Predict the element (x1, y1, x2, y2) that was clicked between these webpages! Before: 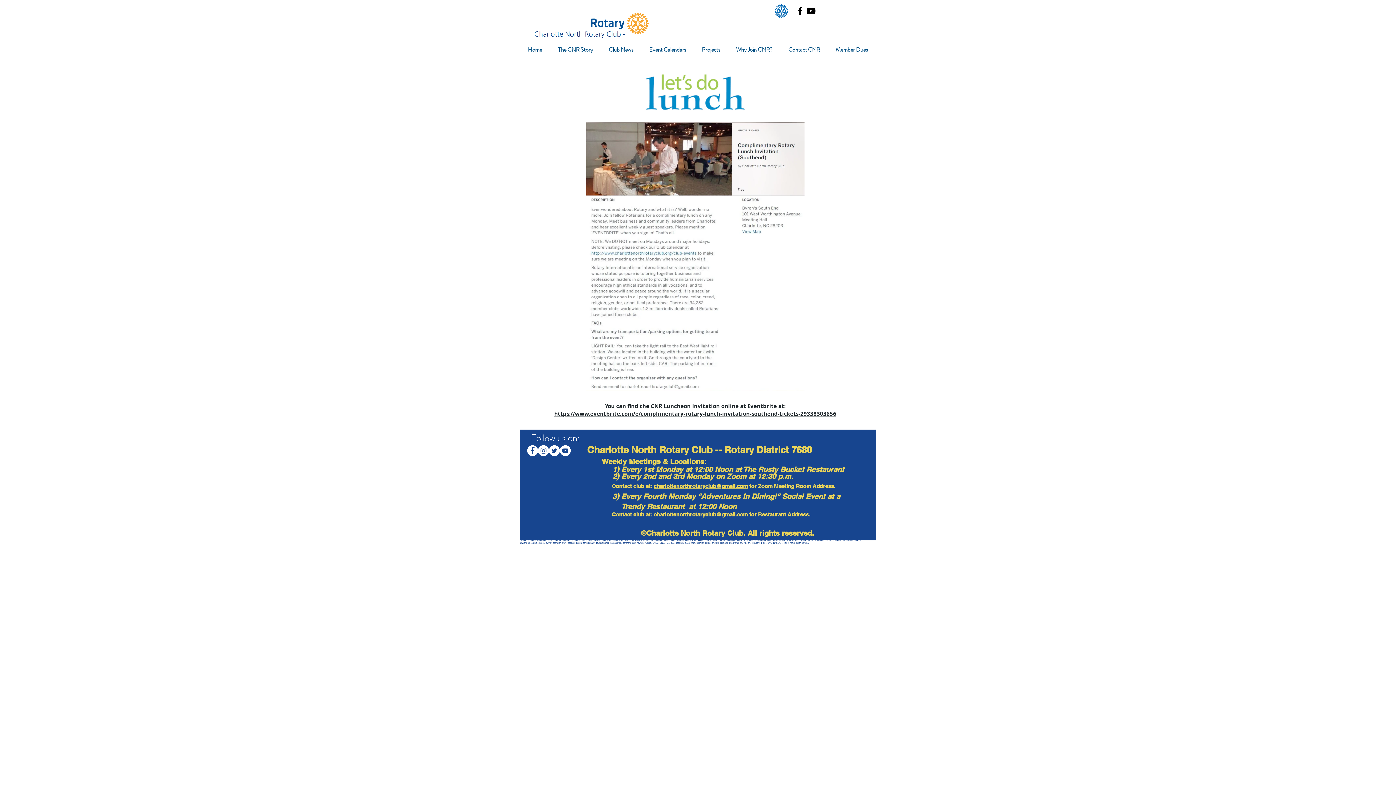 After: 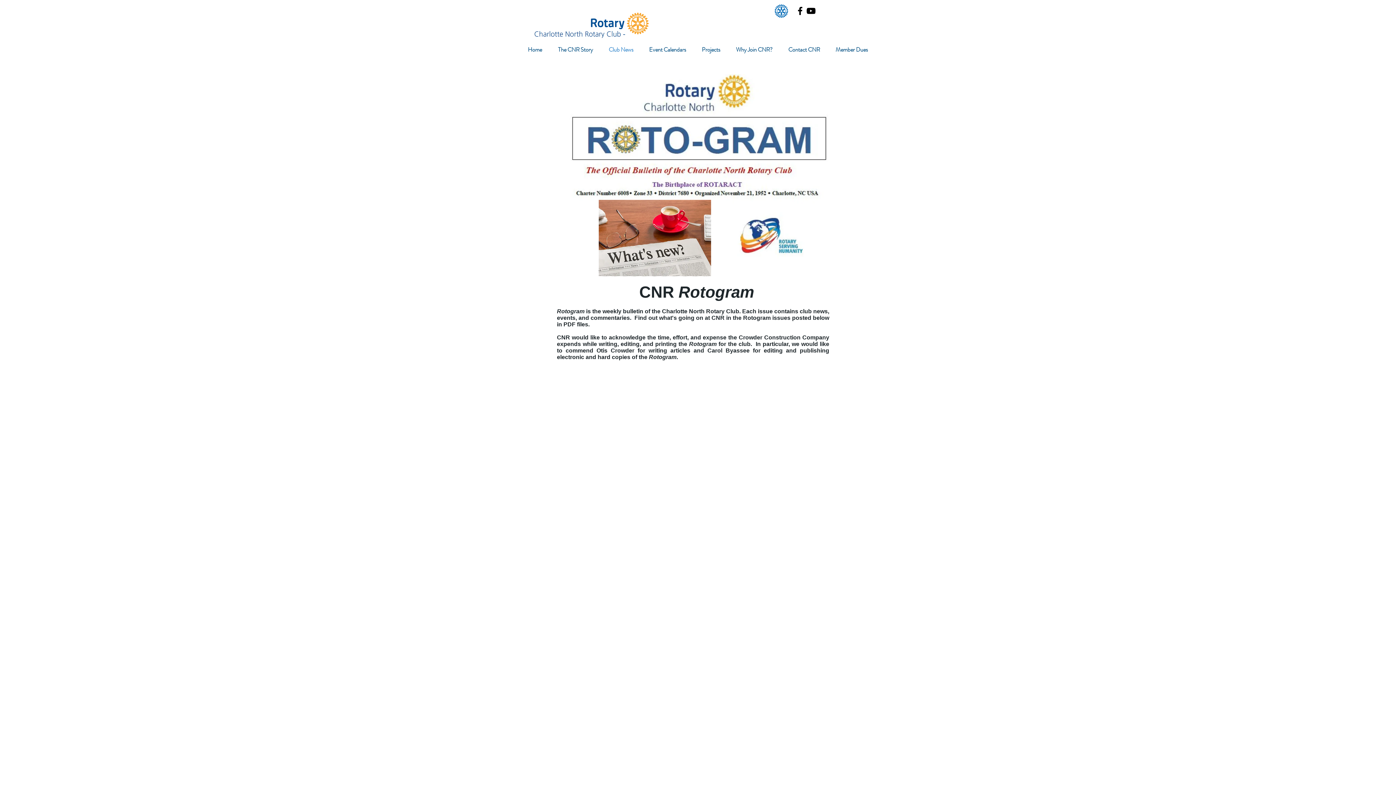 Action: bbox: (601, 40, 641, 58) label: Club News